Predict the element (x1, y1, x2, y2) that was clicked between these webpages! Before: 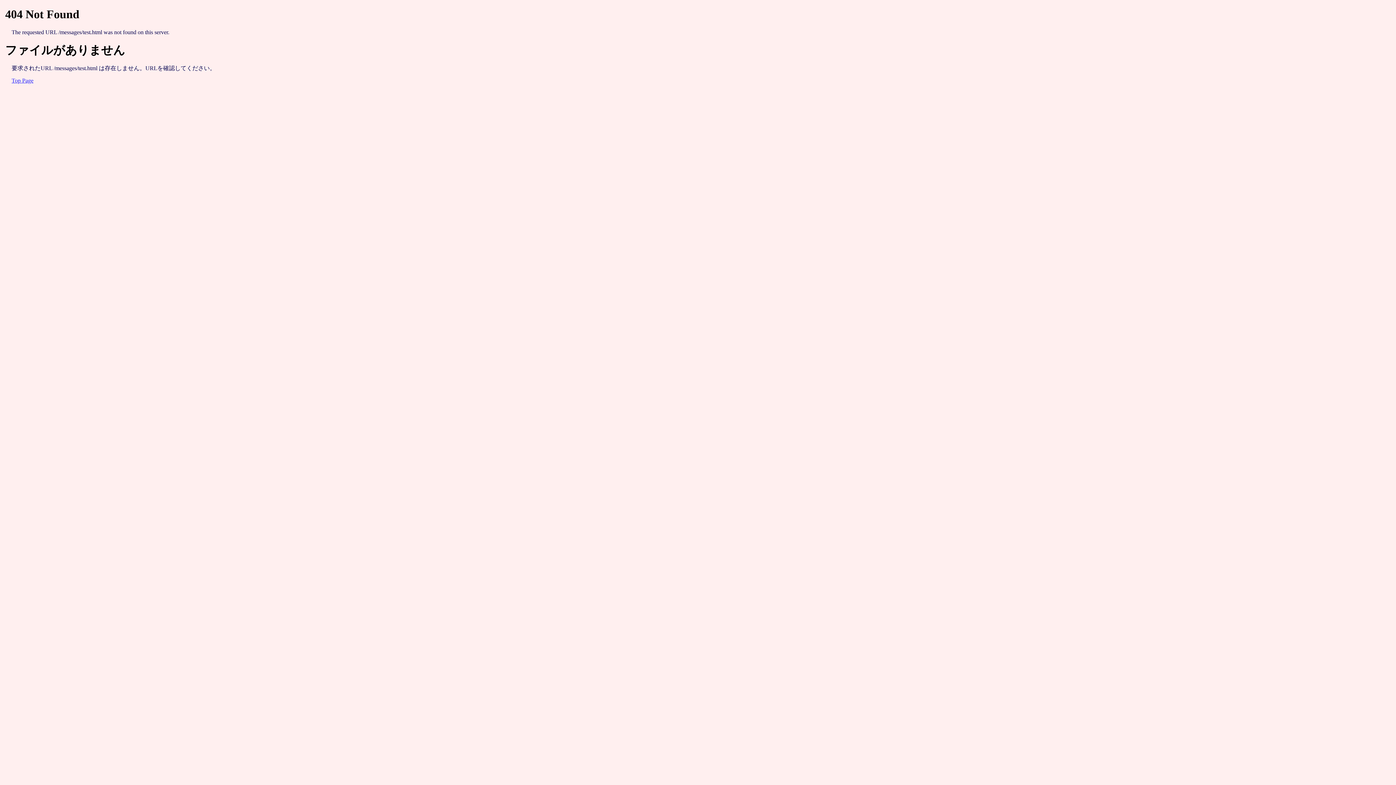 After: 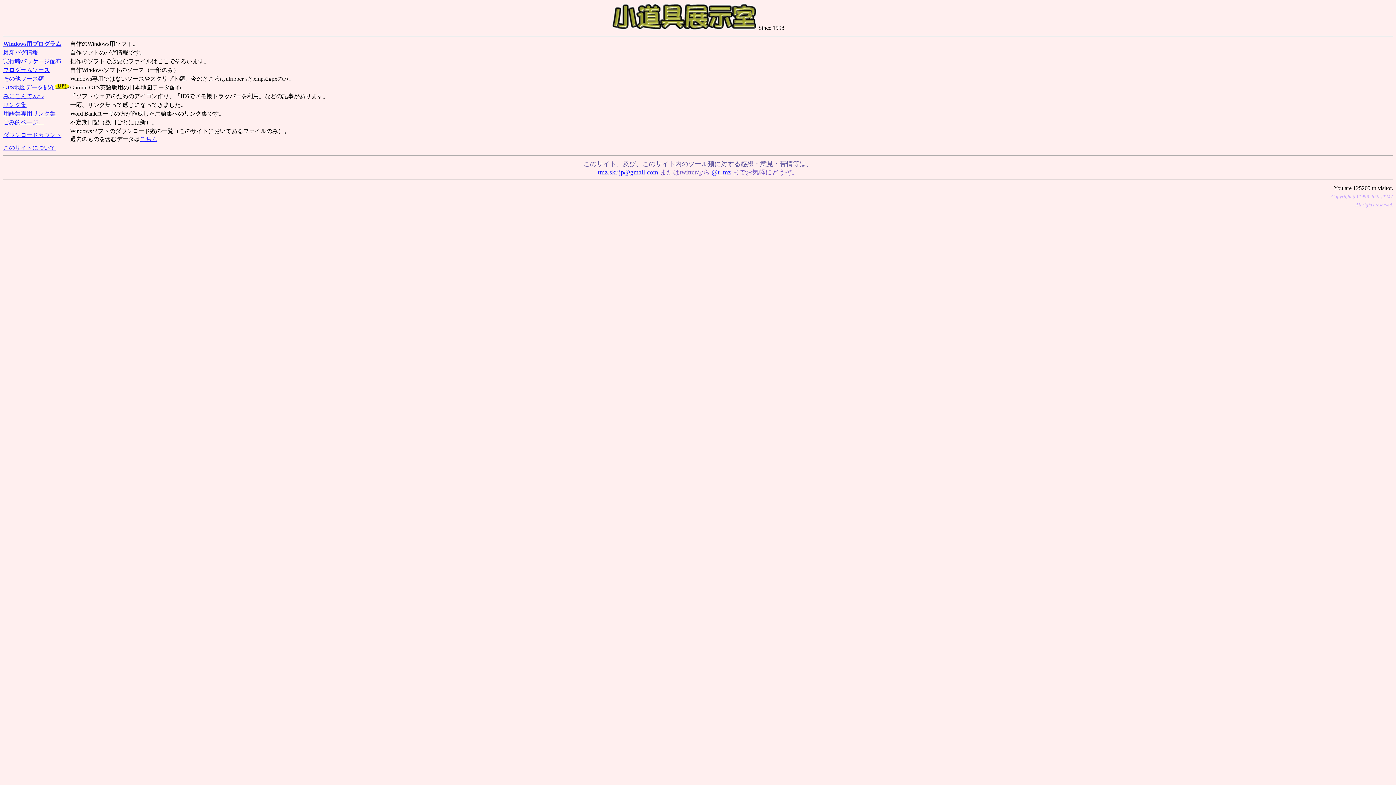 Action: bbox: (11, 77, 33, 83) label: Top Page